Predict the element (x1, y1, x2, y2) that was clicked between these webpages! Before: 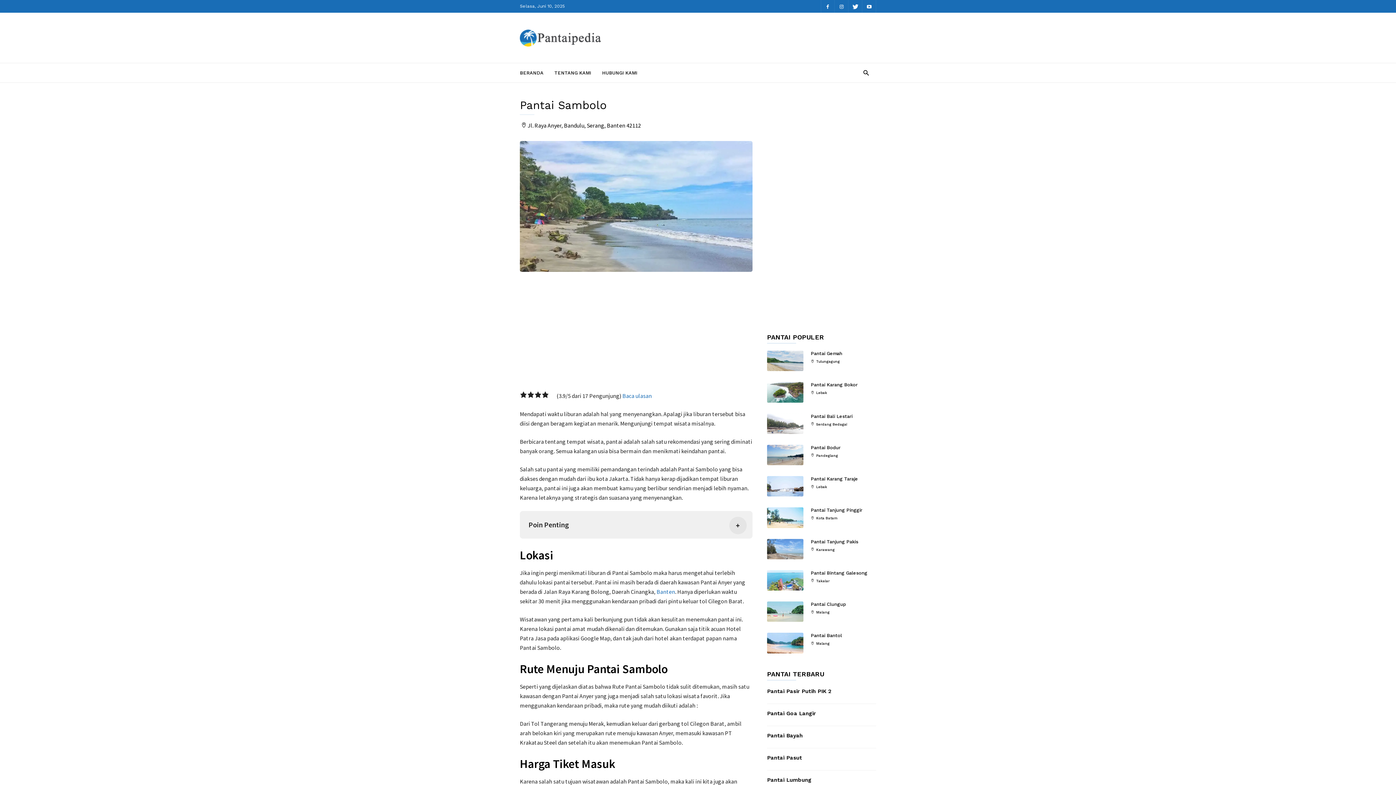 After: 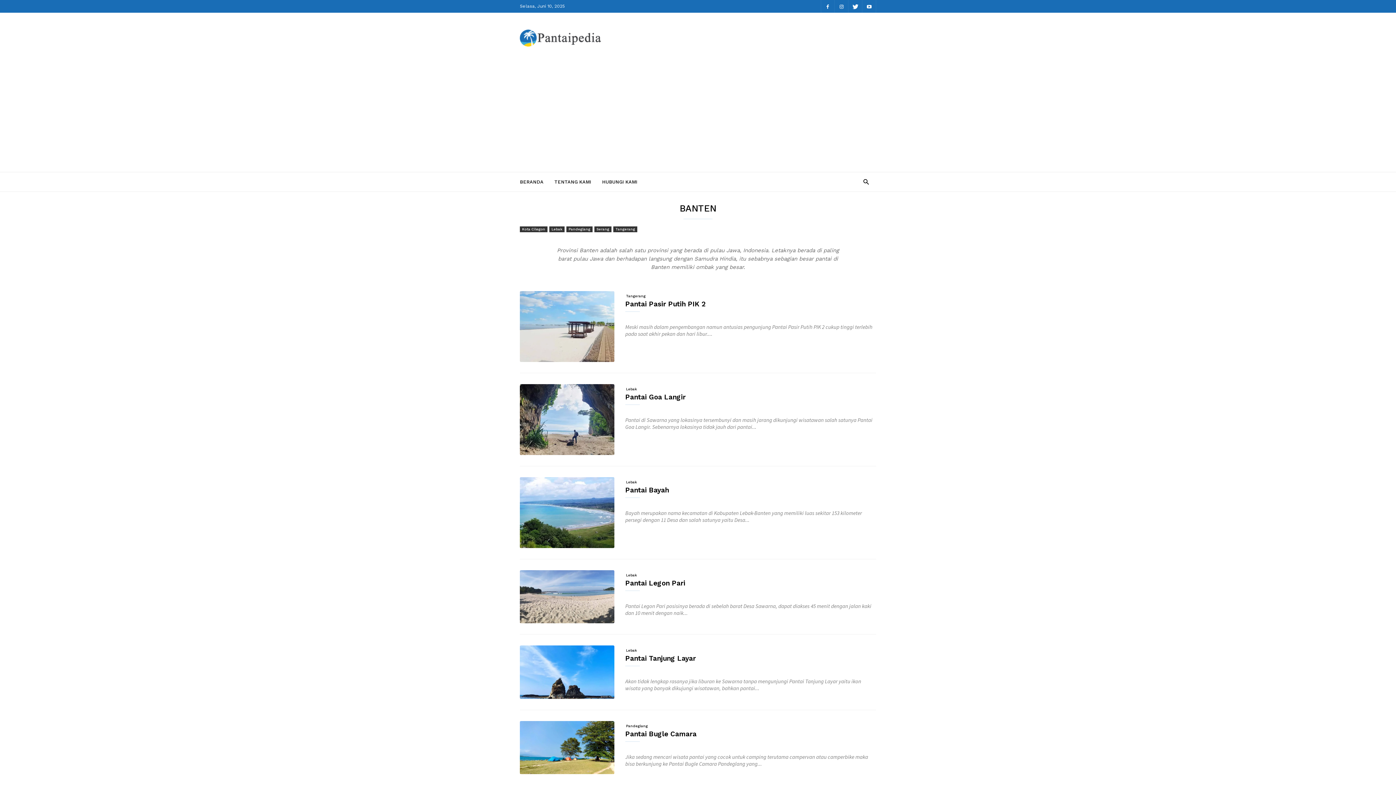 Action: bbox: (655, 588, 675, 595) label:  Banten